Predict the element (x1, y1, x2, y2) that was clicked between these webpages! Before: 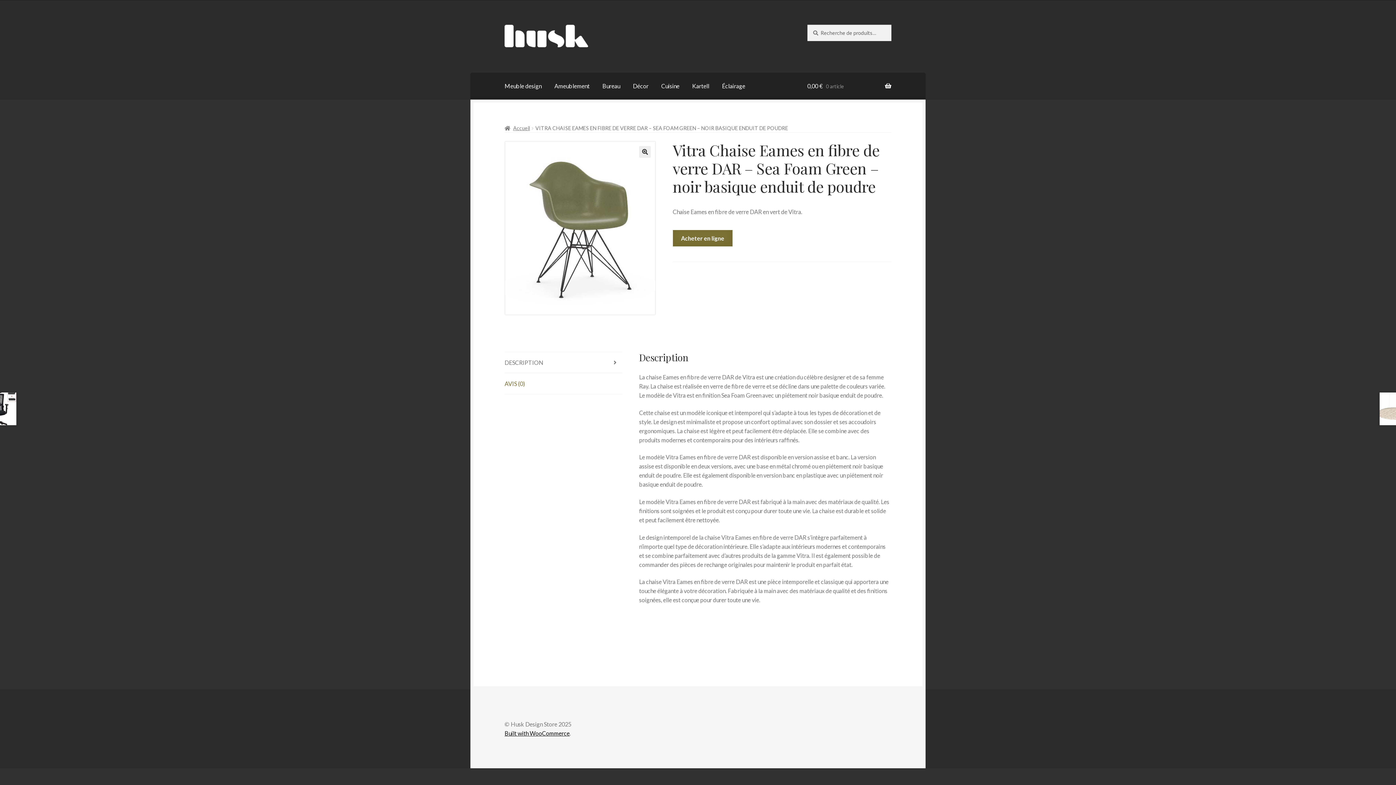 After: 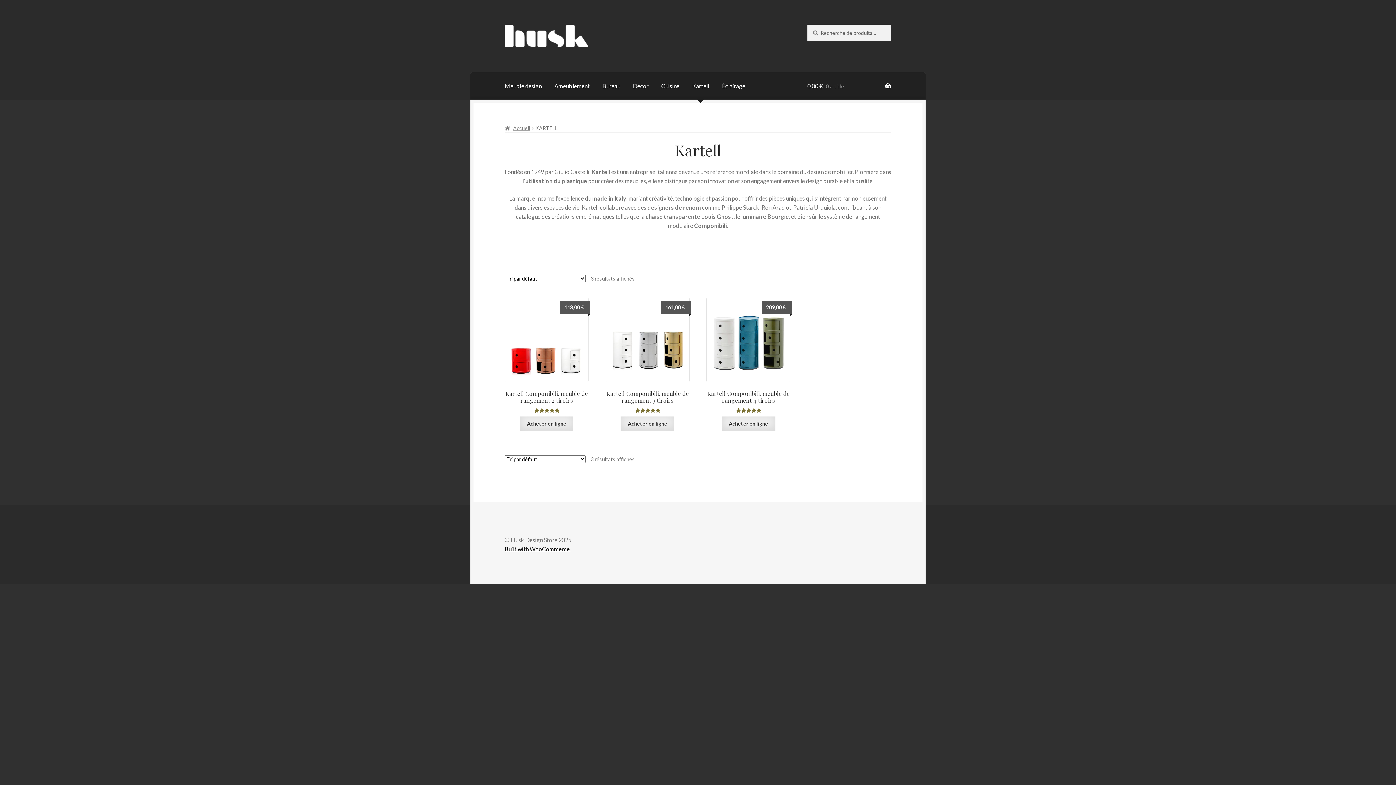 Action: label: Kartell bbox: (686, 71, 715, 99)